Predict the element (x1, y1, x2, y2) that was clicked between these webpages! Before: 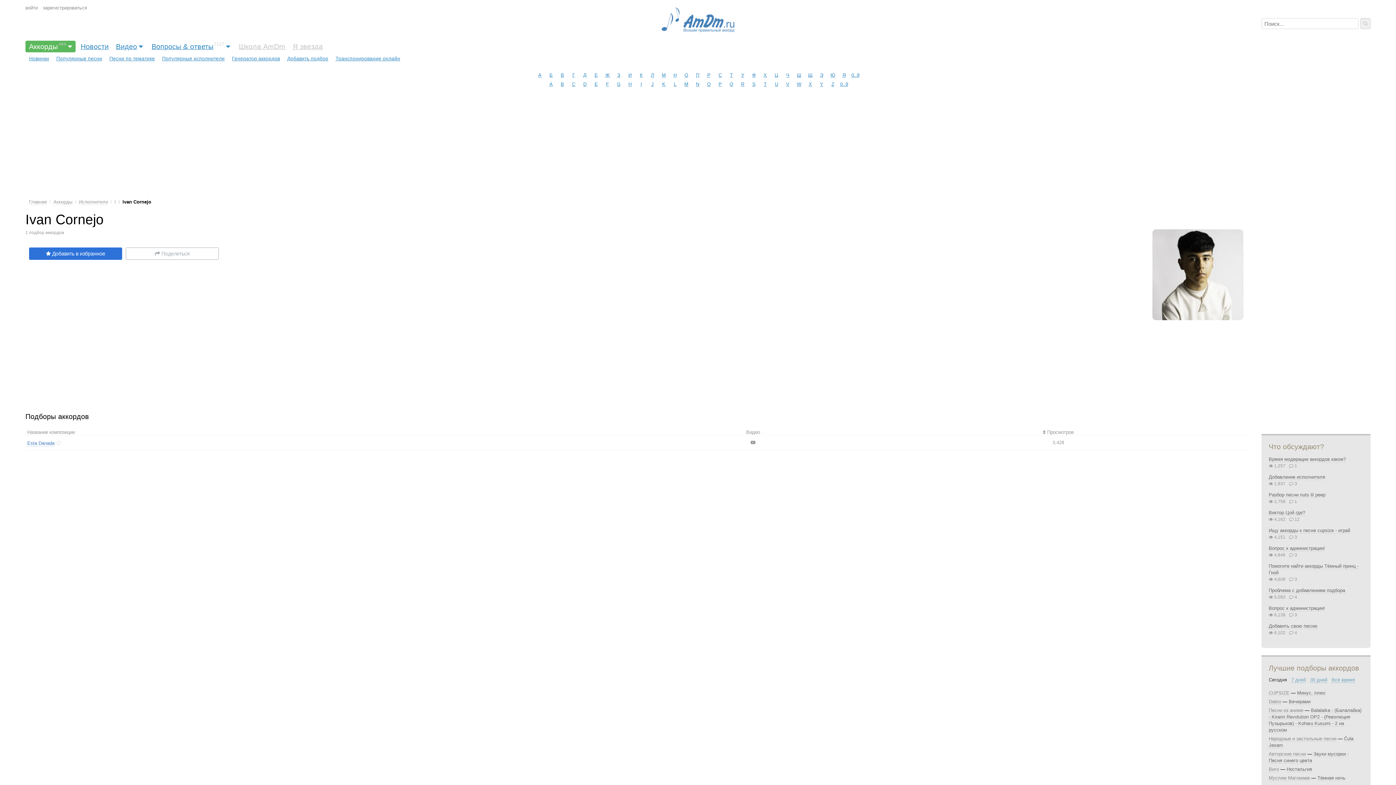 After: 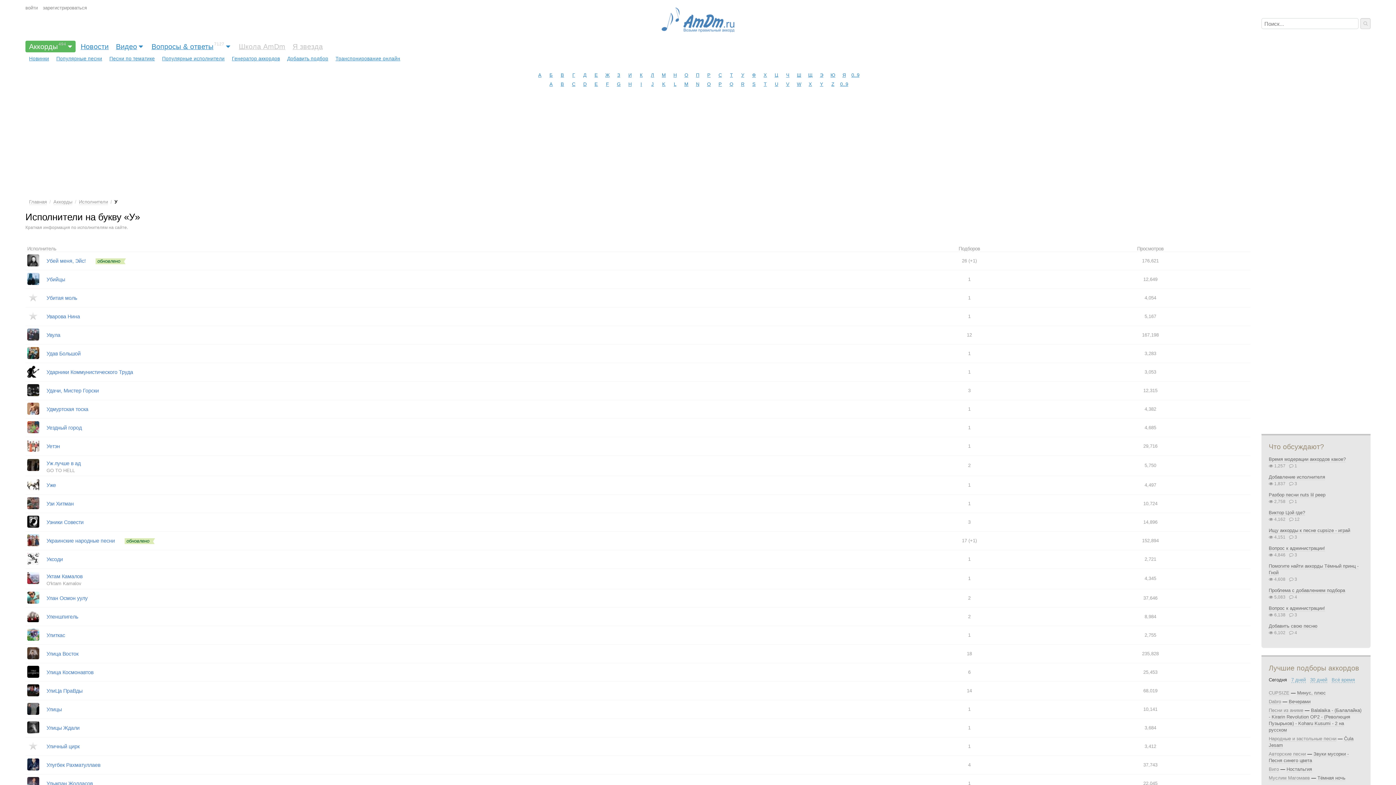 Action: bbox: (738, 70, 747, 79) label: У